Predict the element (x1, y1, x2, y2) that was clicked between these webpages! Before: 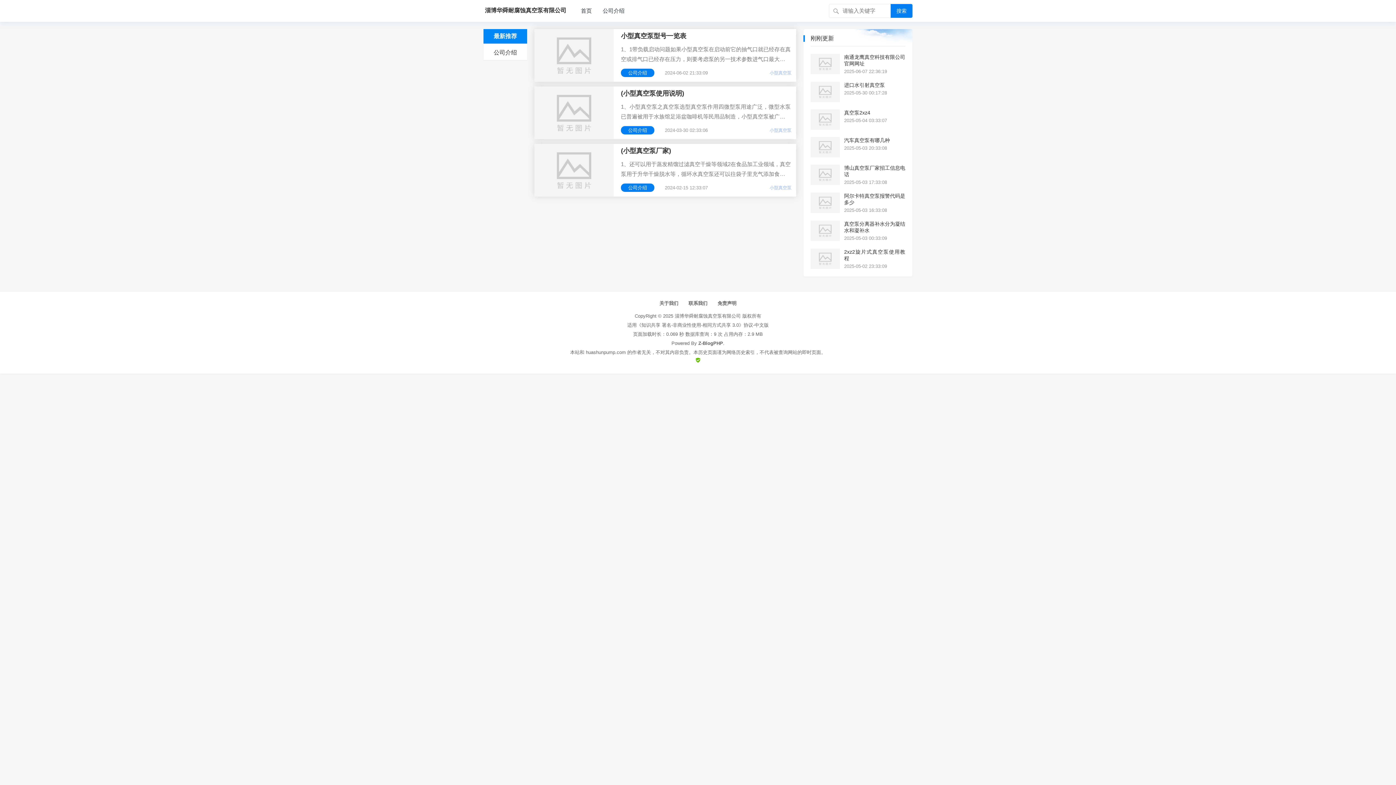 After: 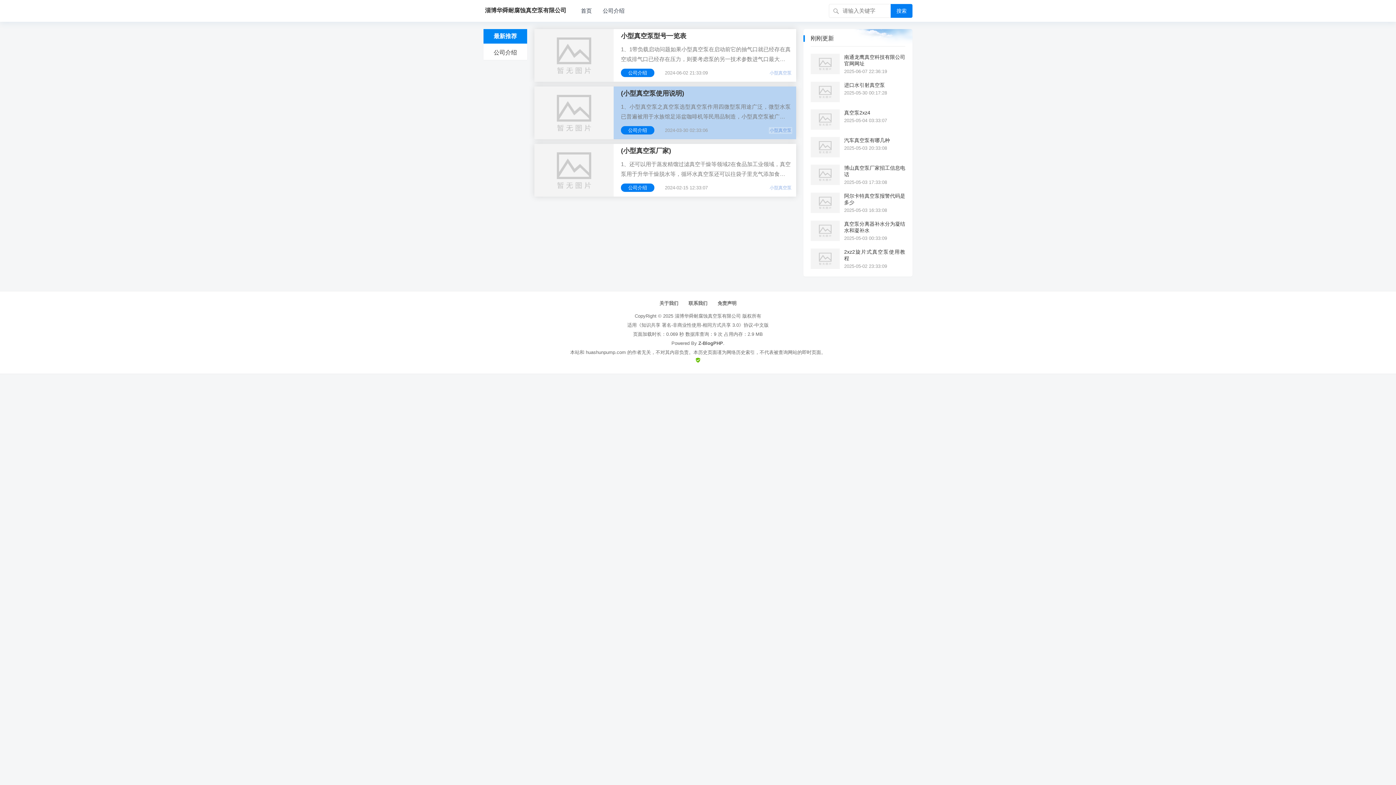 Action: bbox: (534, 86, 613, 139)